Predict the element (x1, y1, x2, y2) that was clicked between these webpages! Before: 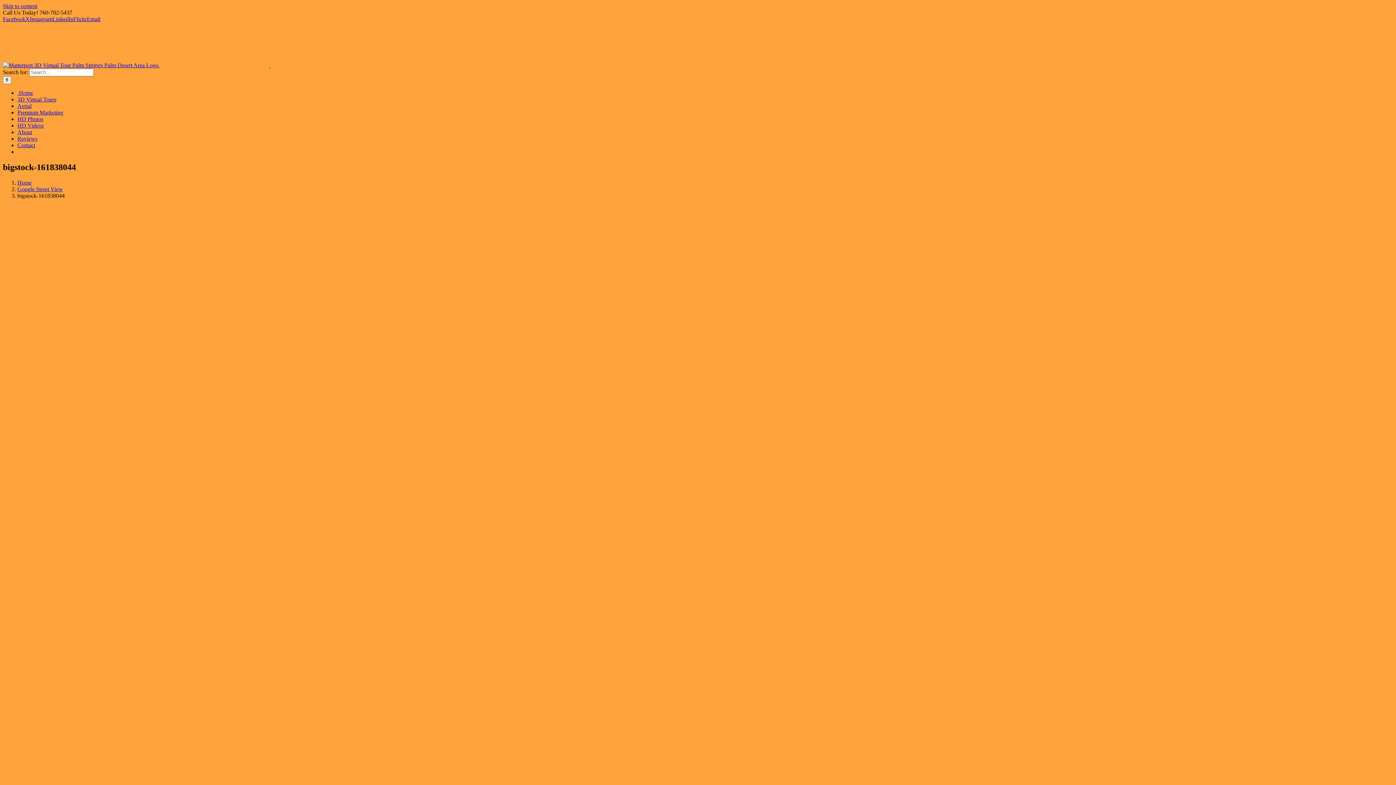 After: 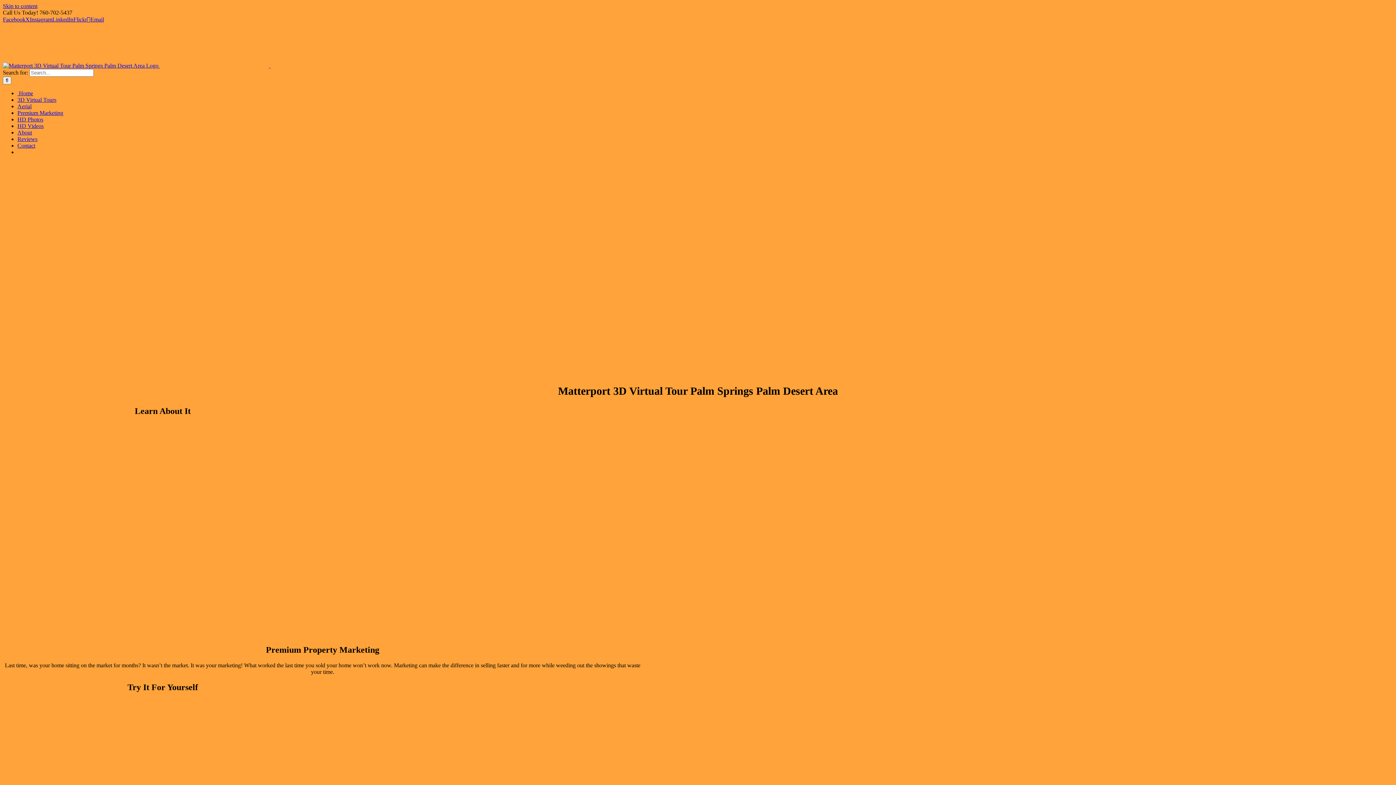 Action: label:  Home bbox: (17, 89, 33, 96)